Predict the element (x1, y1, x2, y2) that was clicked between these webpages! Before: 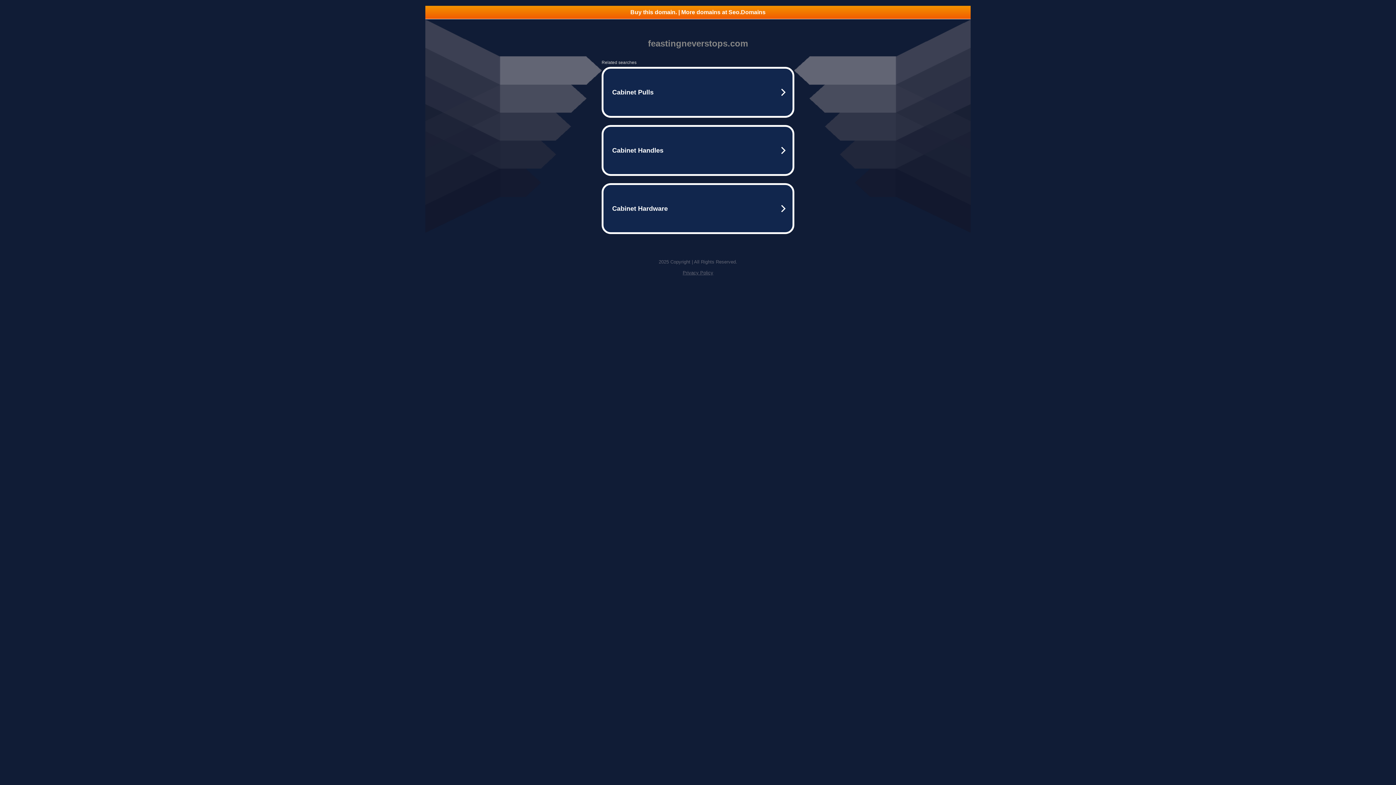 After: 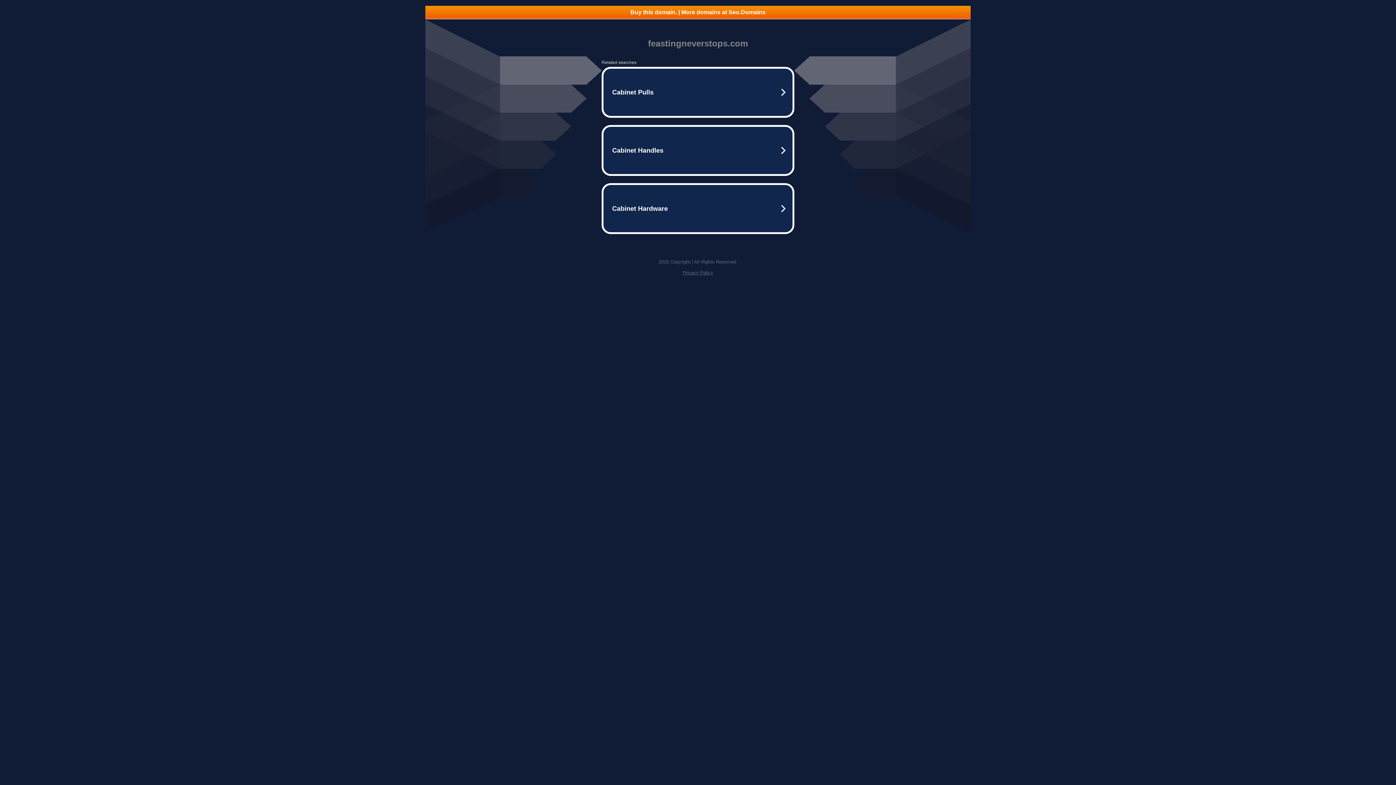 Action: bbox: (682, 270, 713, 275) label: Privacy Policy